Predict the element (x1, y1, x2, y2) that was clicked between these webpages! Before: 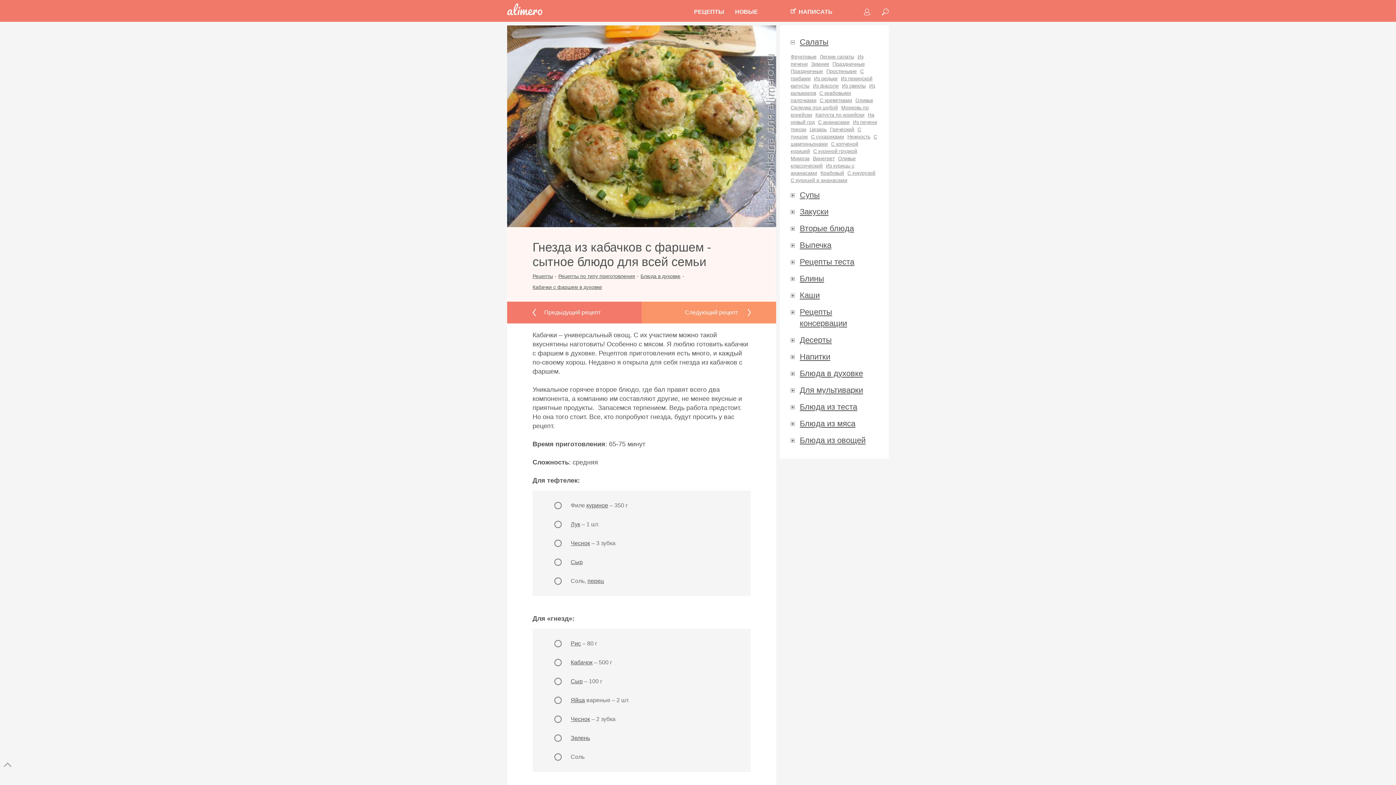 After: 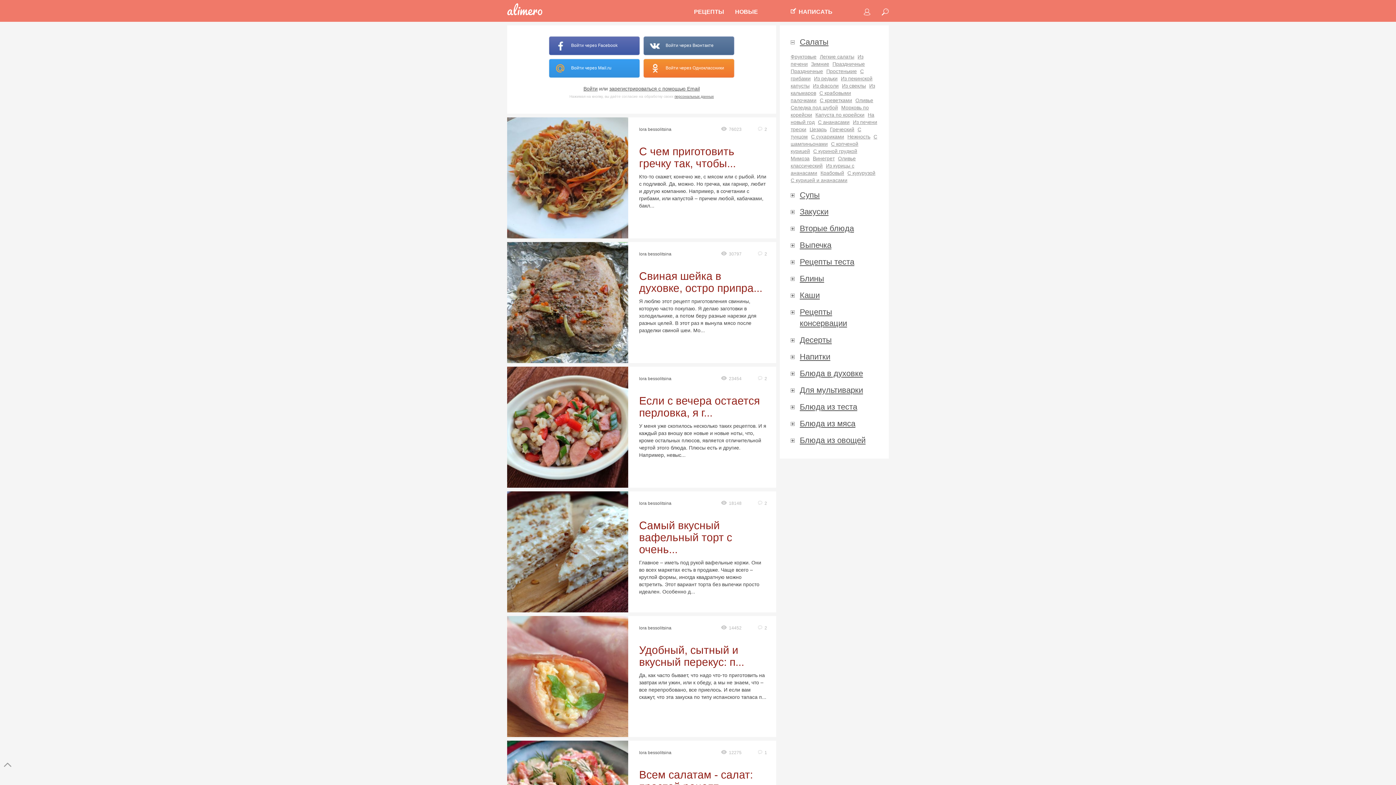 Action: bbox: (507, 0, 542, 21)